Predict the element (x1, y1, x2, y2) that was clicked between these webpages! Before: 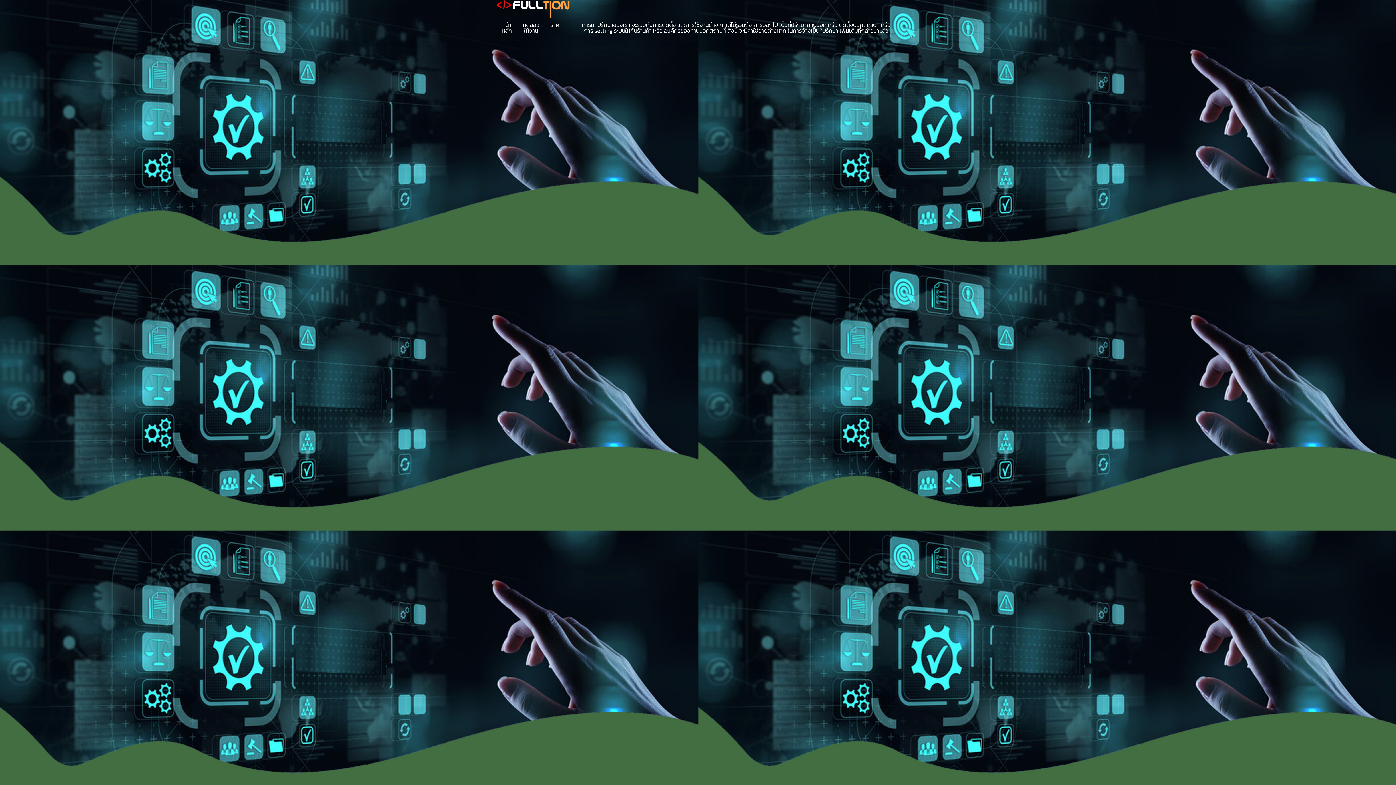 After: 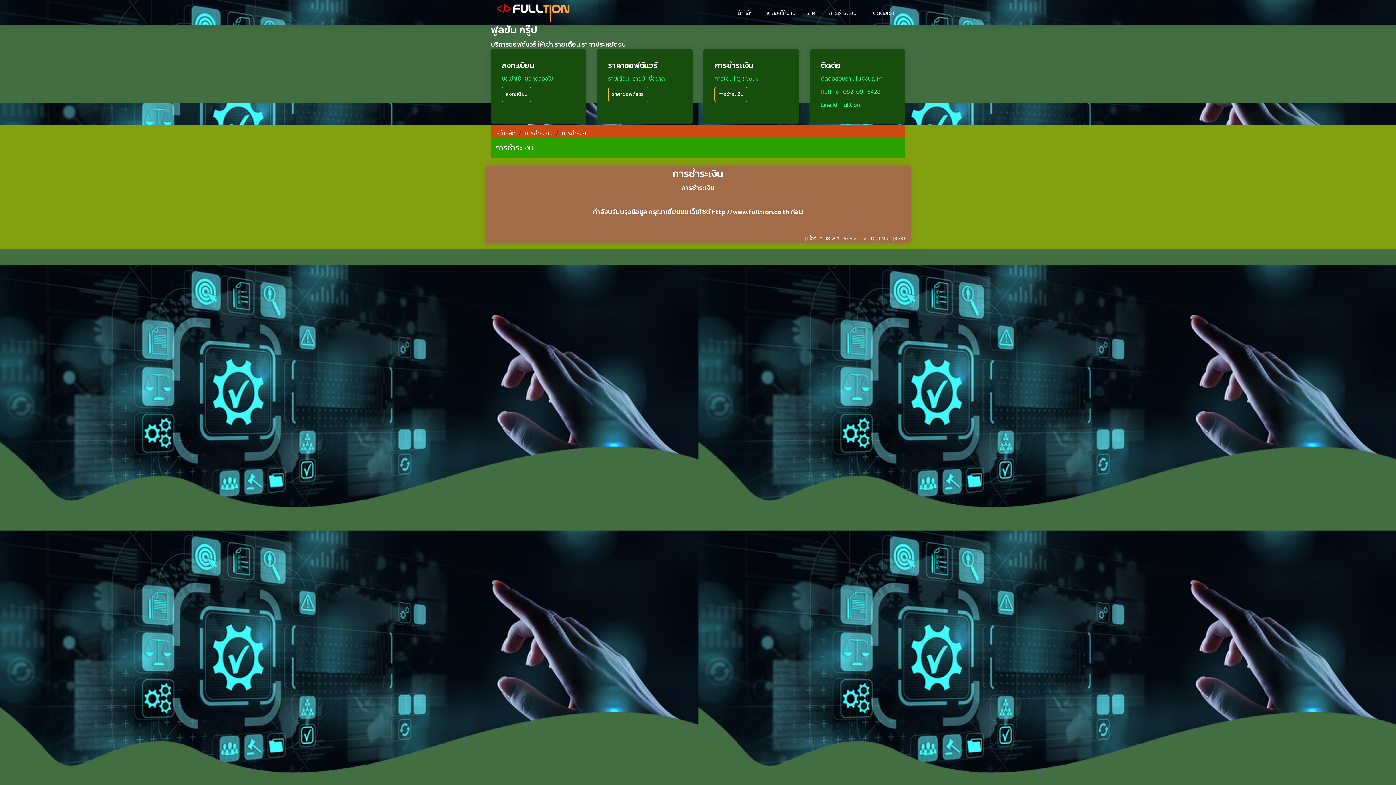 Action: label: การนที่ปรึกษาของเรา จะรวมถึงการติดตั้ง และการใช้งานต่าง ๆ แต่ไม่รวมถึง การออกไป เป็นที่ปรึกษาภายนอก หรือ ติดตั้งนอกสถานที่ หรือ การ setting ระบบให้กับร้านค้า หรือ องค์กรของท่านนอกสถานที่ สิ่งนี้ จะมีค่าใช้จ่ายต่างหาก ในการจ้างเป็นที่ปรึกษา เพิ่มเติมที่กล่าวมาแล้ว bbox: (572, 18, 900, 40)